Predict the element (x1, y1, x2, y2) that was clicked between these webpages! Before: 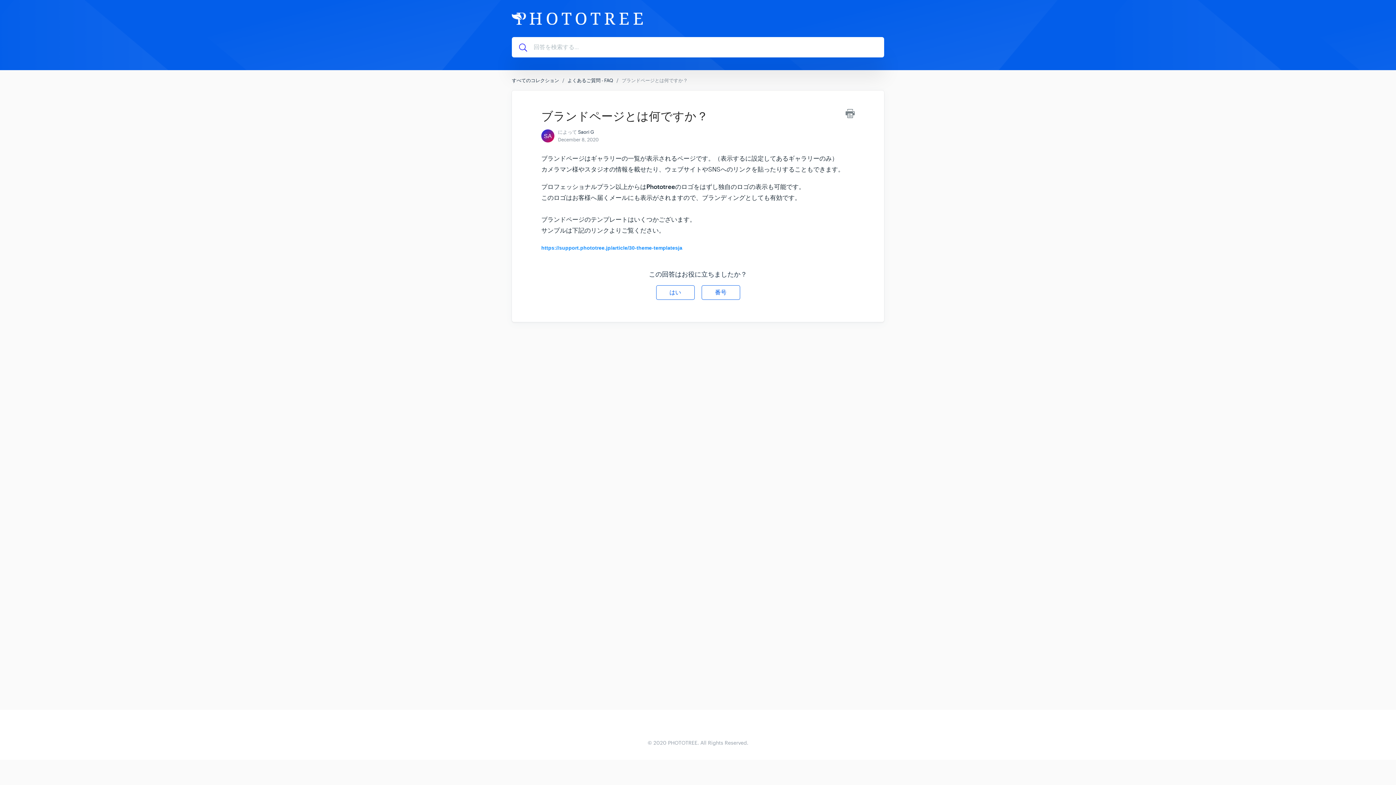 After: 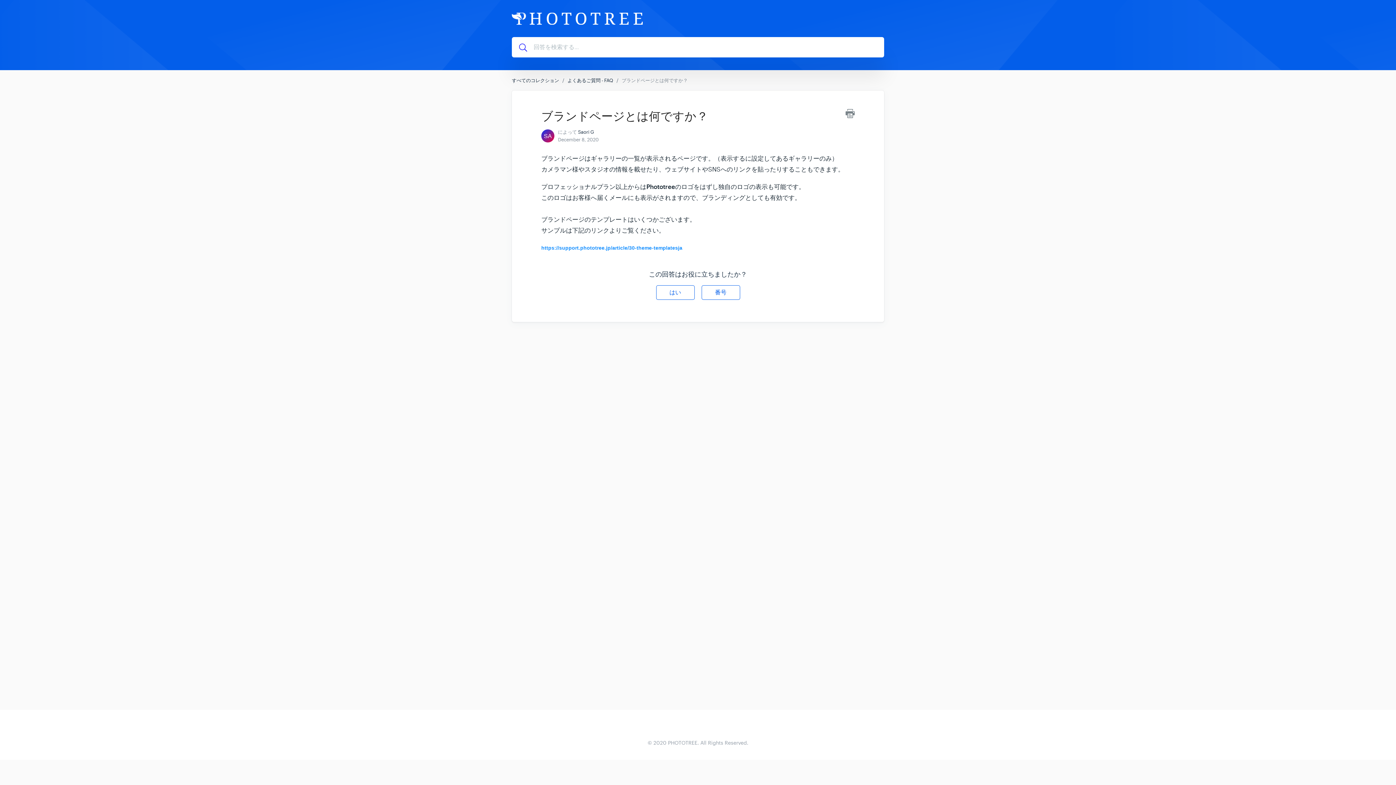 Action: bbox: (656, 285, 694, 300) label: はい